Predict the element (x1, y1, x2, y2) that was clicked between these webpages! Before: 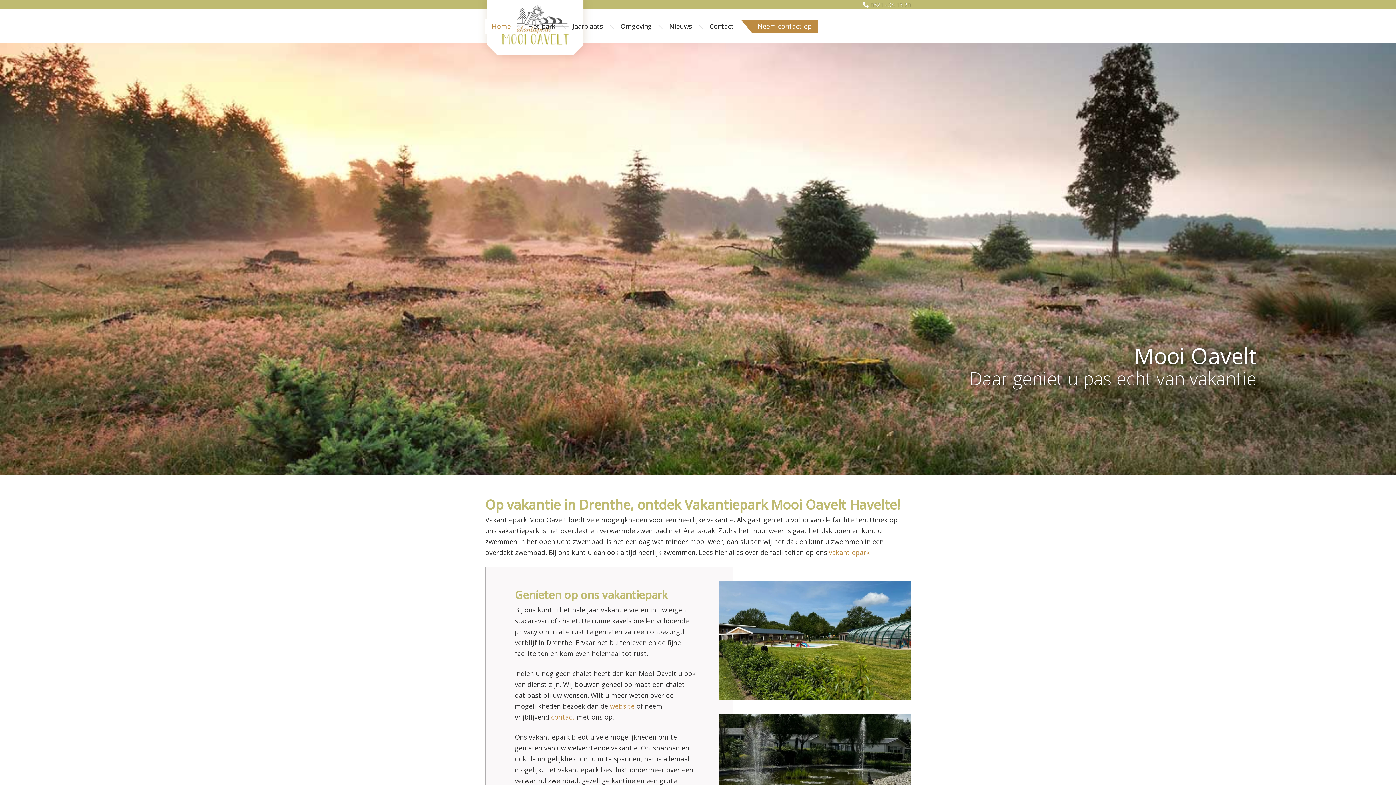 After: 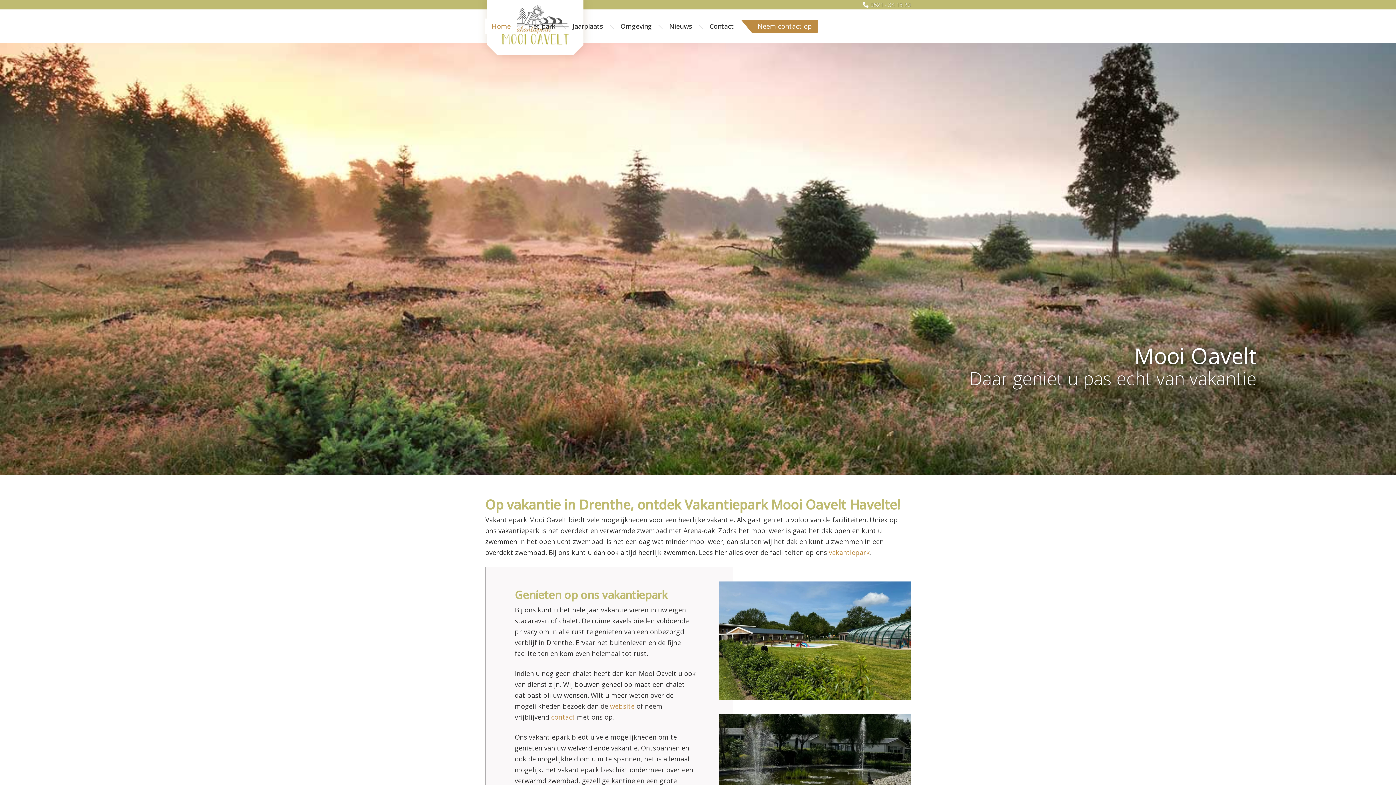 Action: label: 0521 - 34 13 20 bbox: (870, 0, 910, 8)